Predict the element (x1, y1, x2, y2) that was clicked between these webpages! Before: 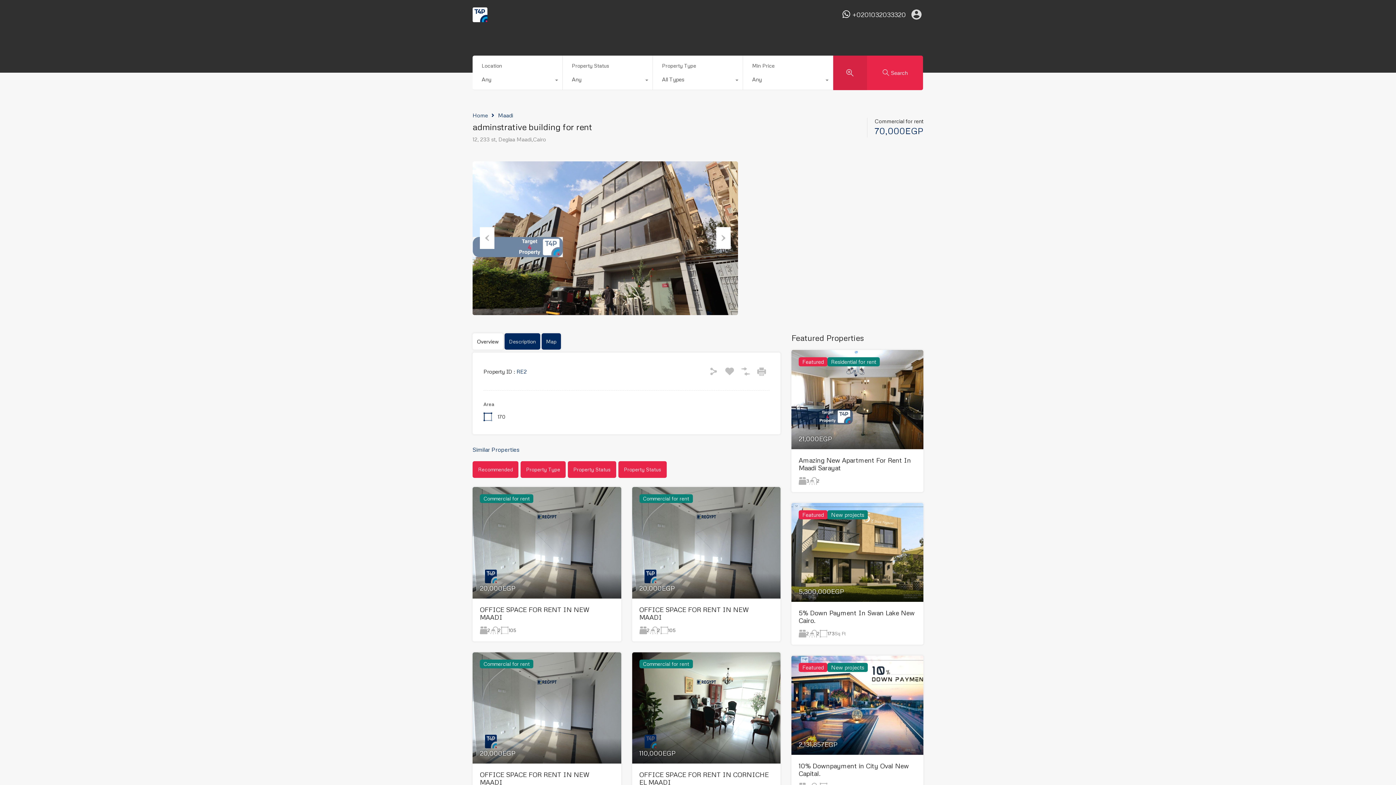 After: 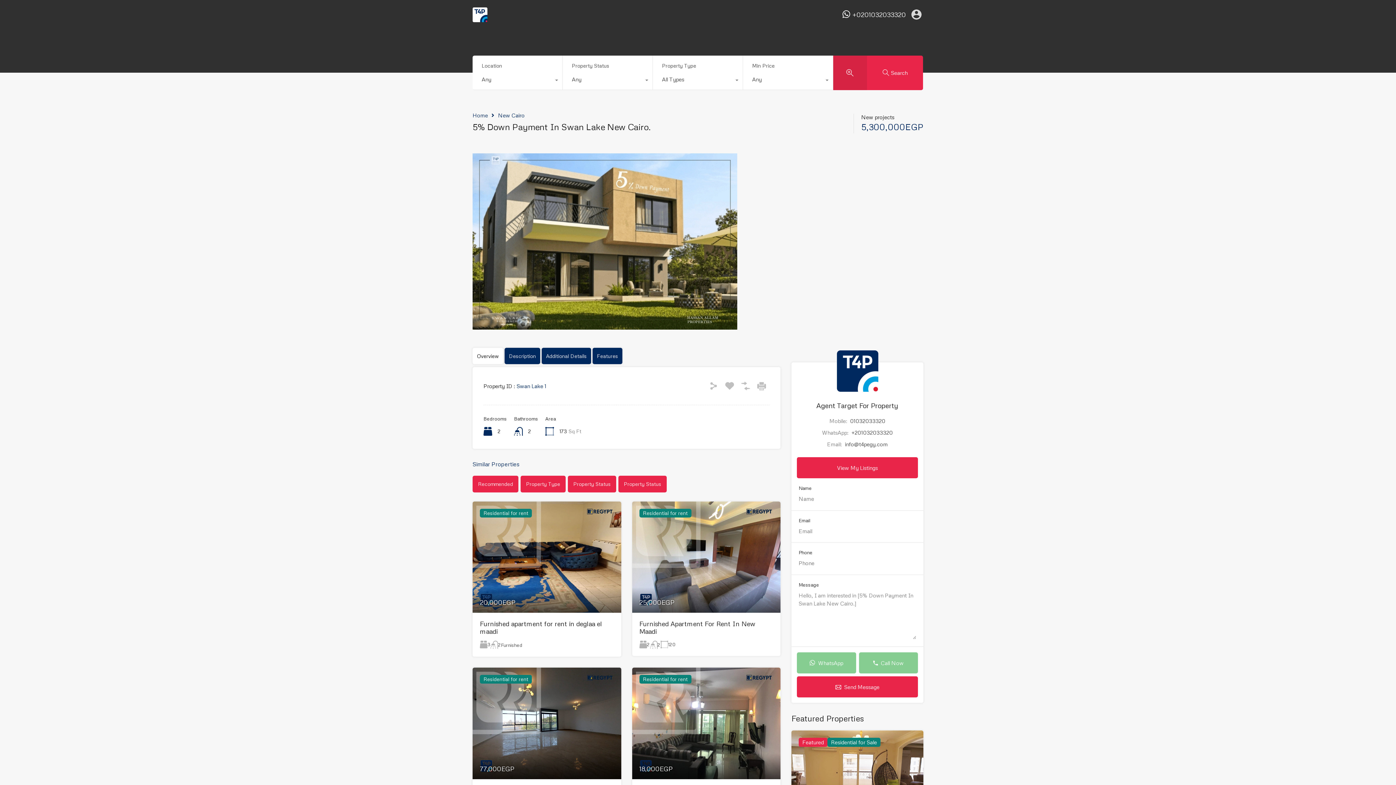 Action: label: 5% Down Payment In Swan Lake New Cairo. bbox: (798, 609, 914, 624)